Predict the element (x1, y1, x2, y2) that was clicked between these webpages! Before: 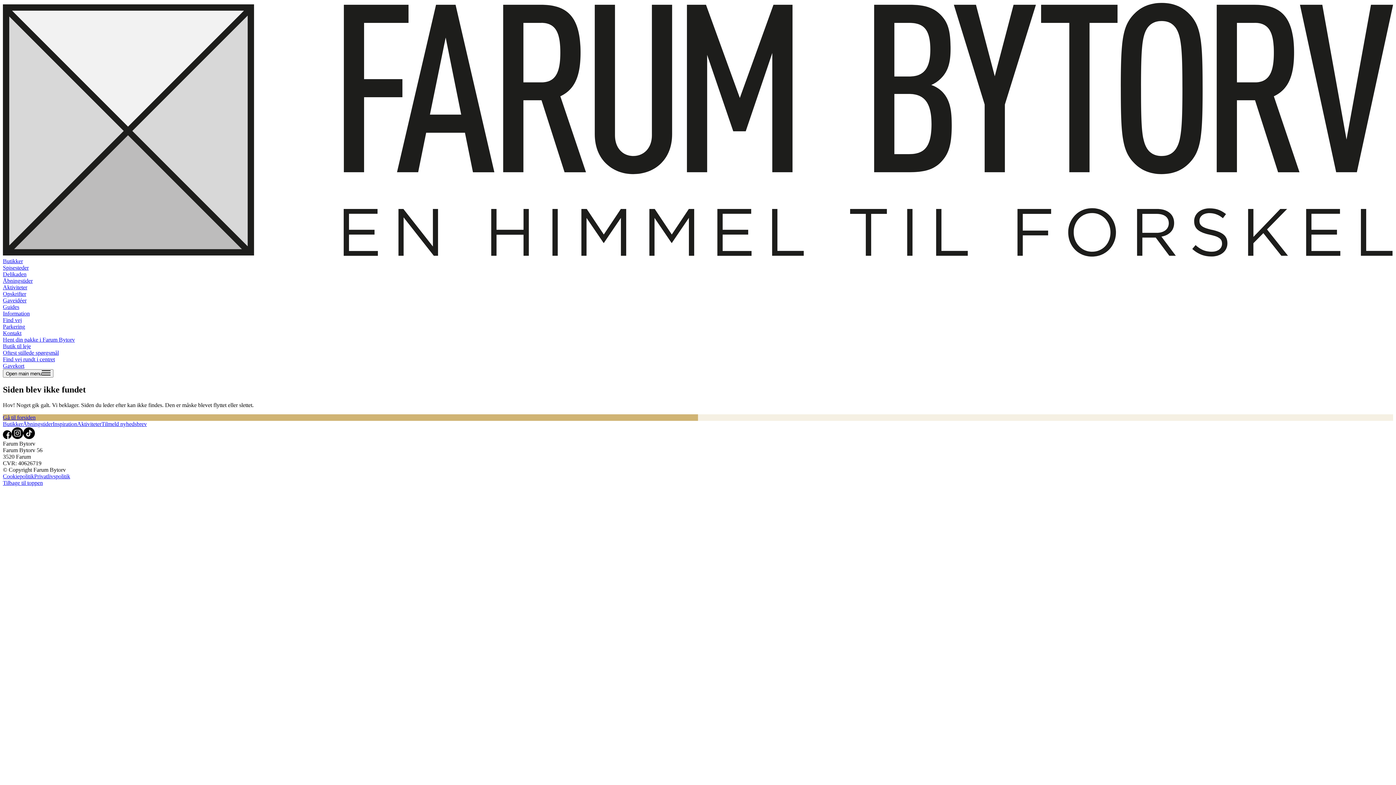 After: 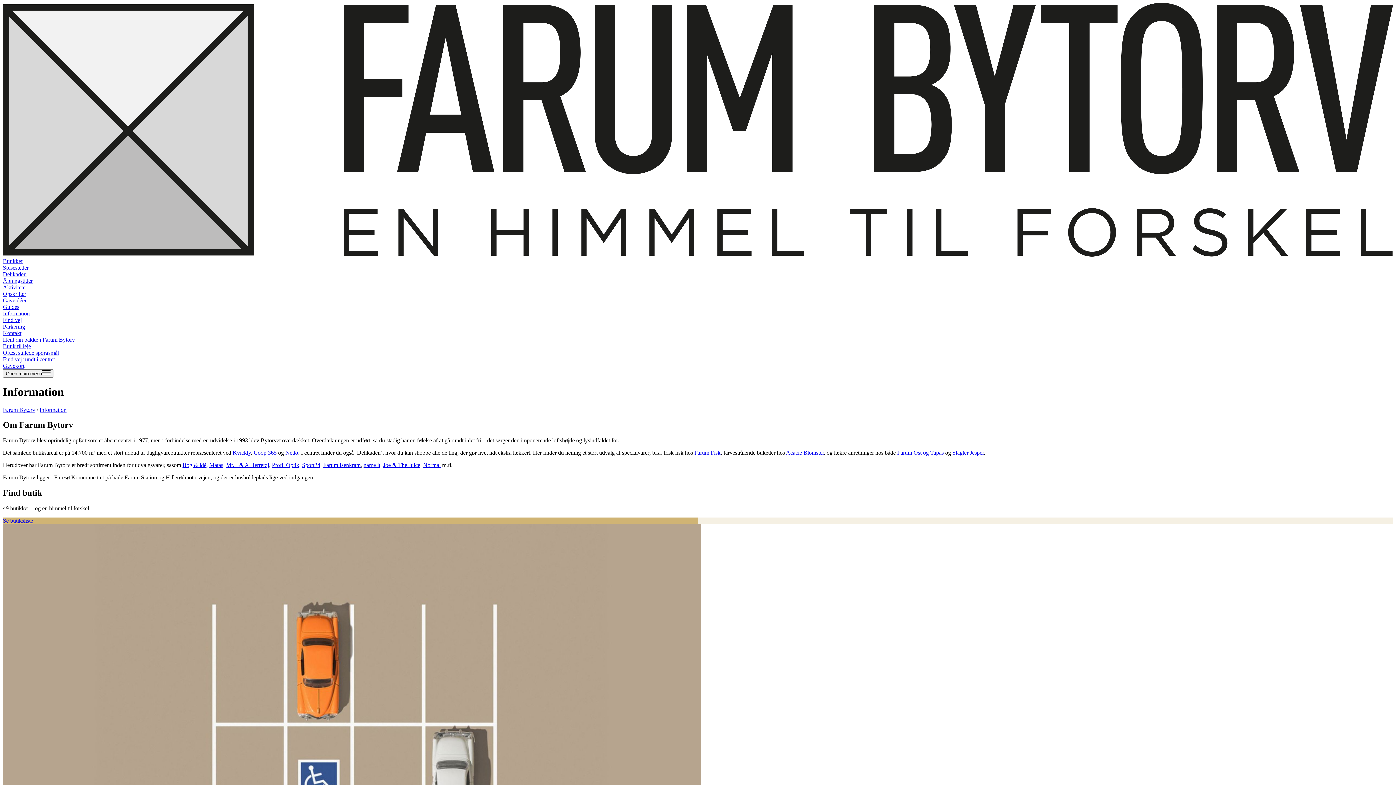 Action: bbox: (2, 310, 1393, 369) label: Information
Find vej
Parkering
Kontakt
Hent din pakke i Farum Bytorv
Butik til leje
Oftest stillede spørgsmål
Find vej rundt i centret
Gavekort